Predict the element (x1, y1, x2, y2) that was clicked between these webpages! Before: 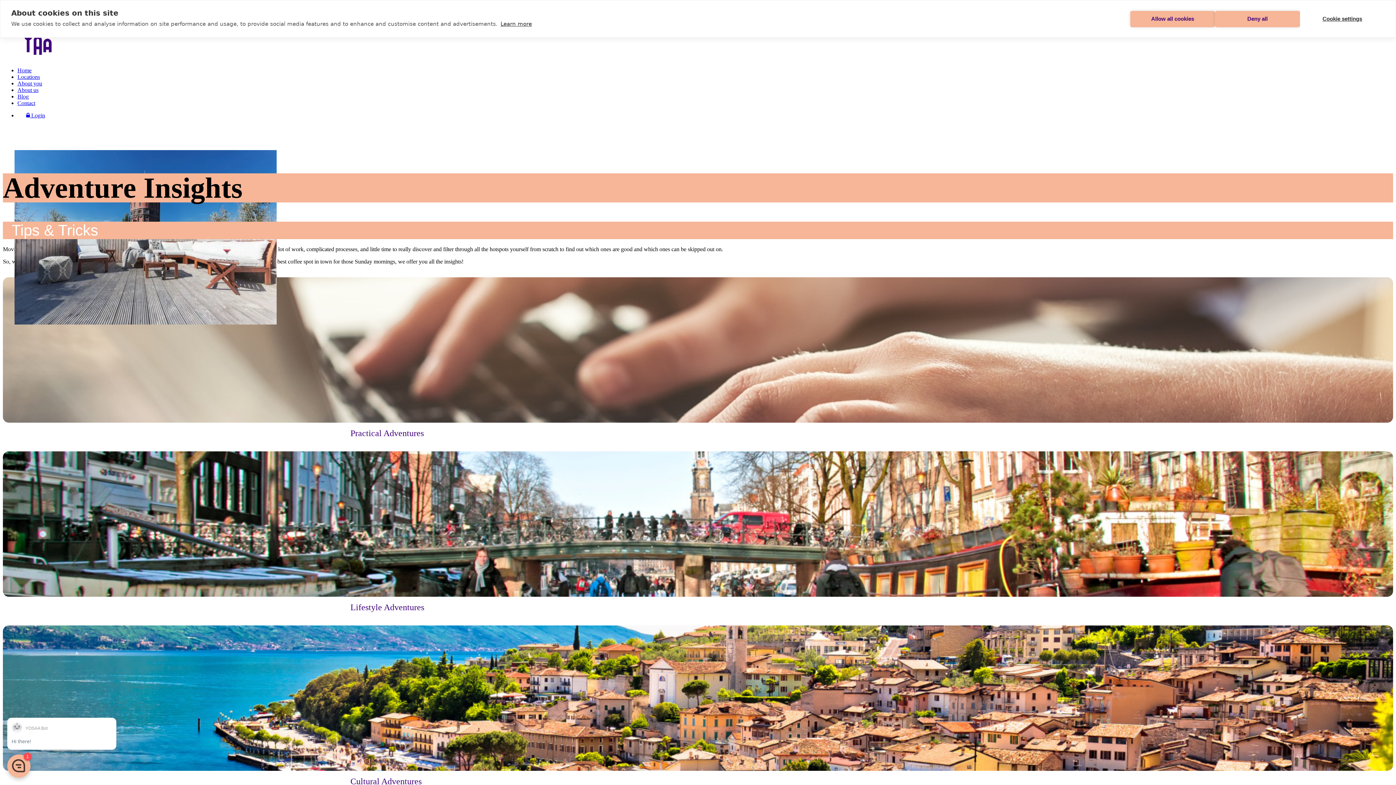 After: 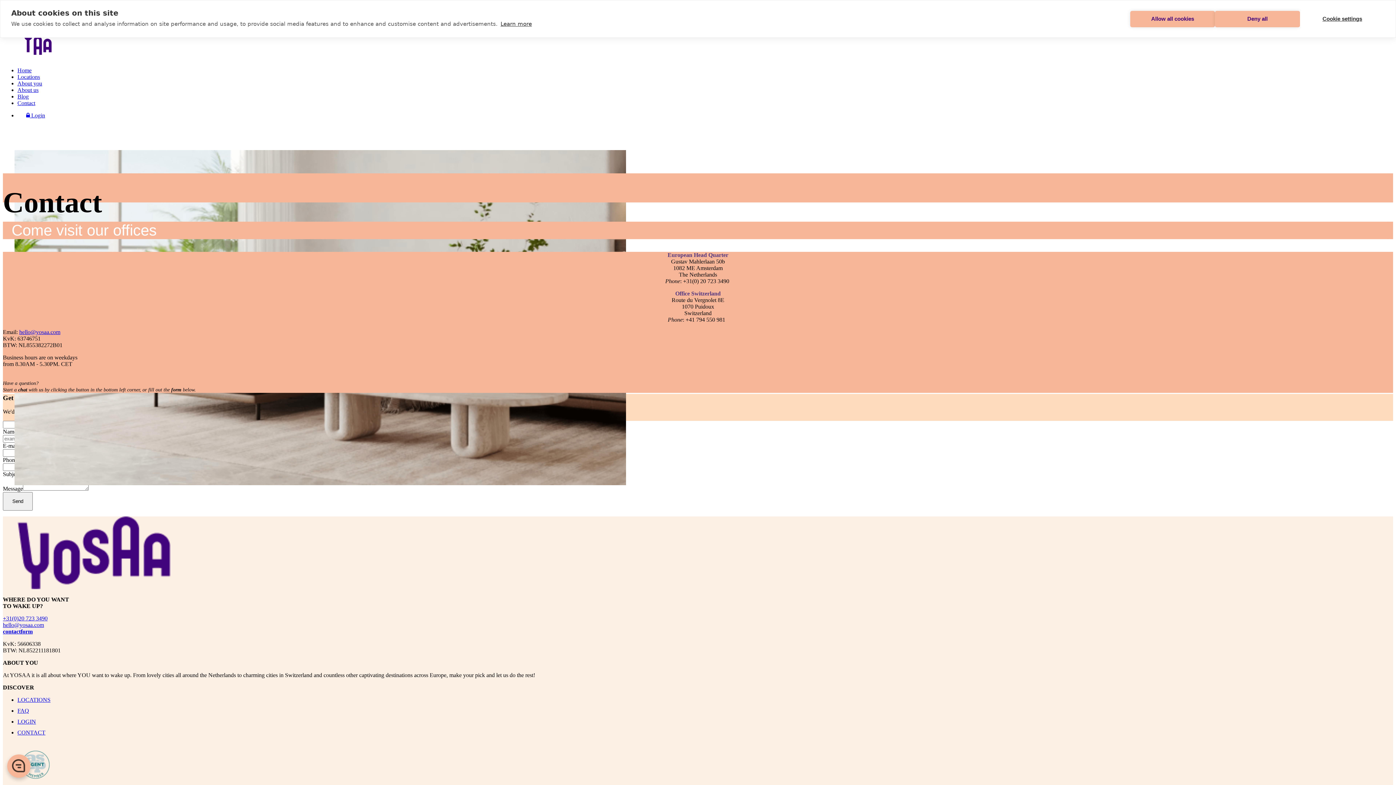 Action: label: Contact bbox: (17, 100, 35, 106)